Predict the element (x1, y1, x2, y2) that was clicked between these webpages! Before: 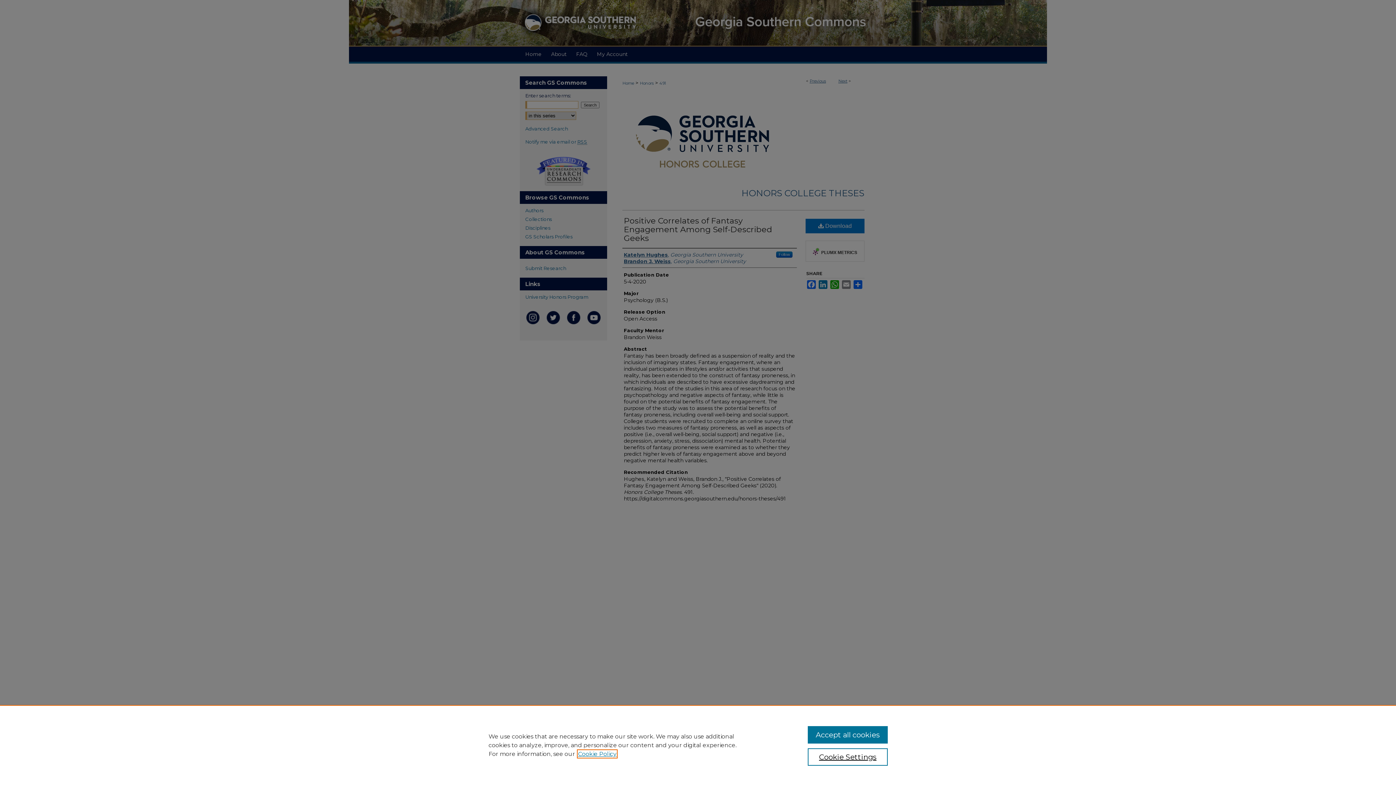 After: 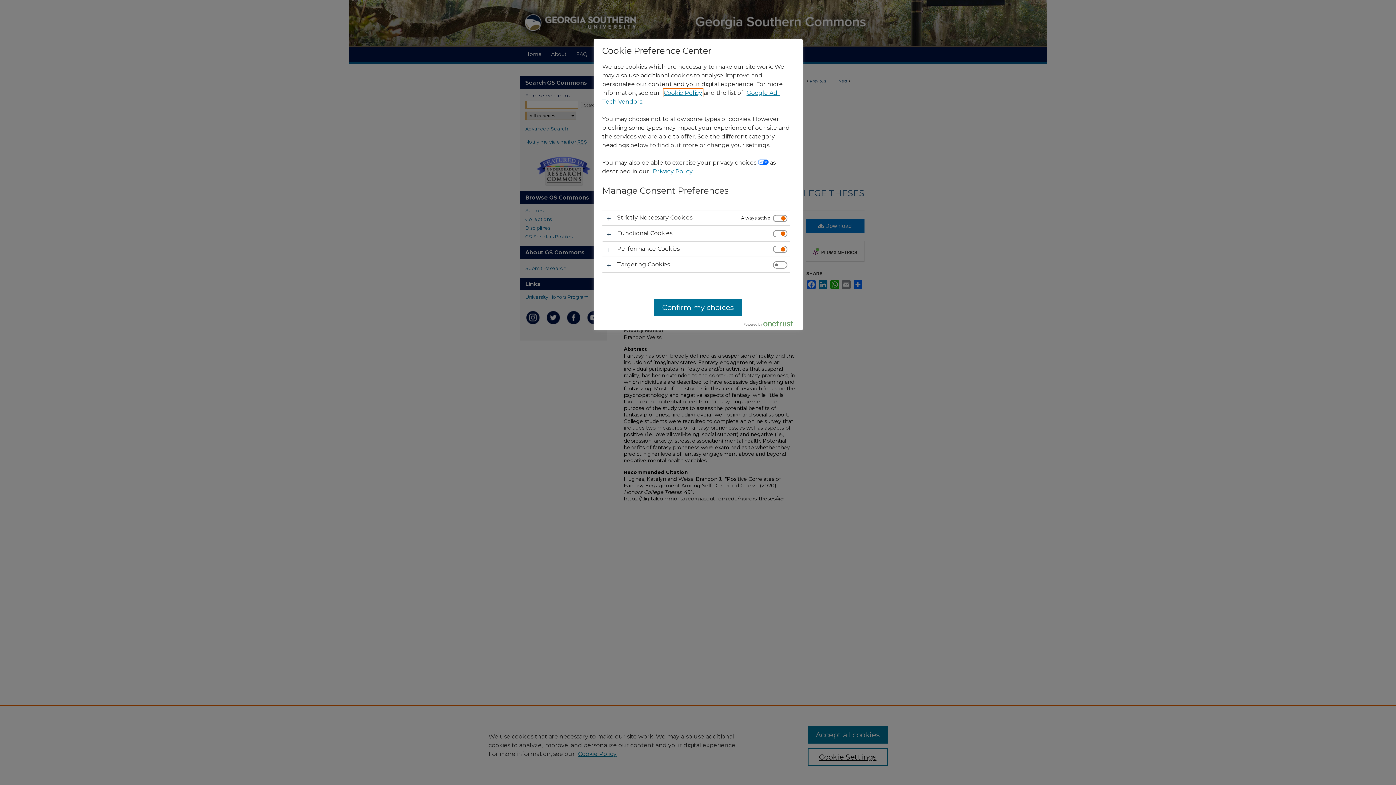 Action: bbox: (807, 748, 887, 766) label: Cookie Settings